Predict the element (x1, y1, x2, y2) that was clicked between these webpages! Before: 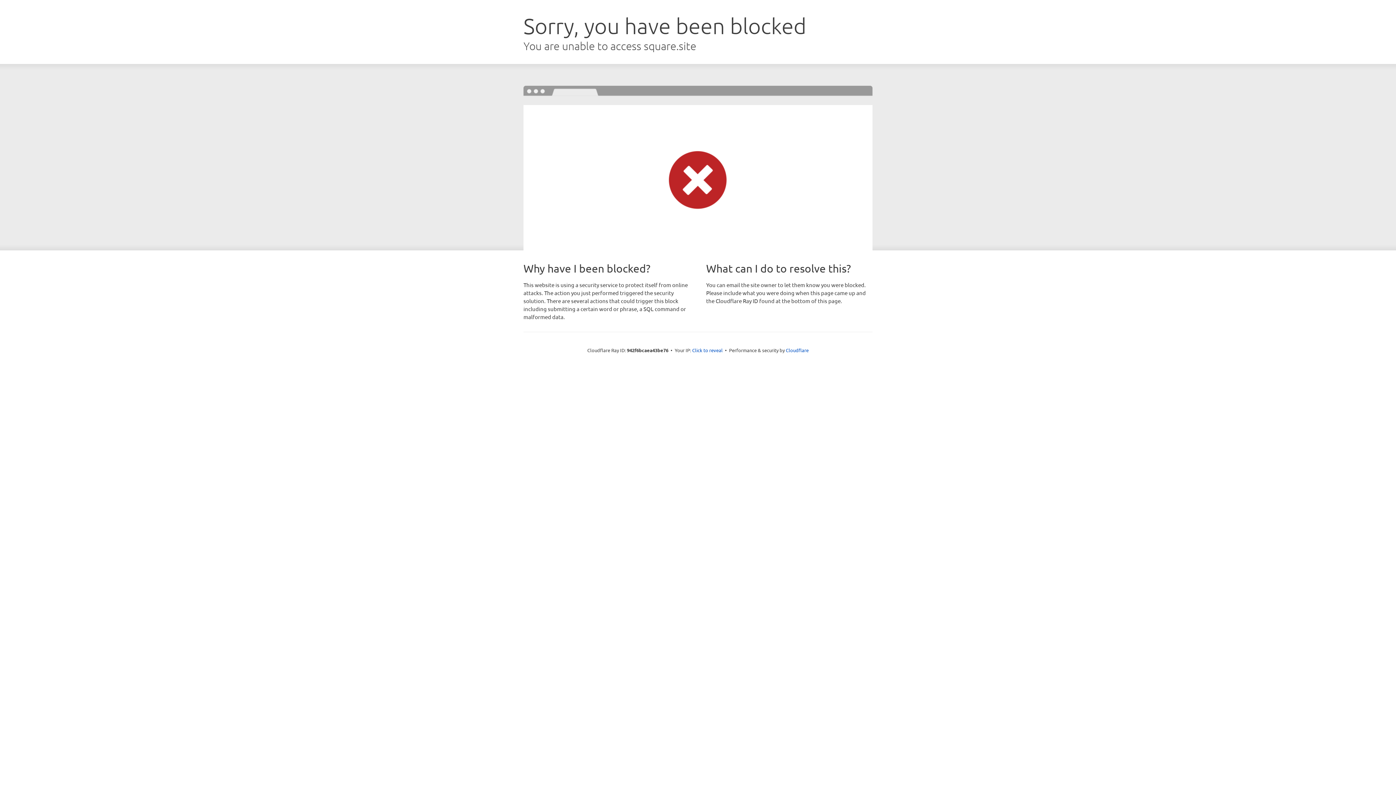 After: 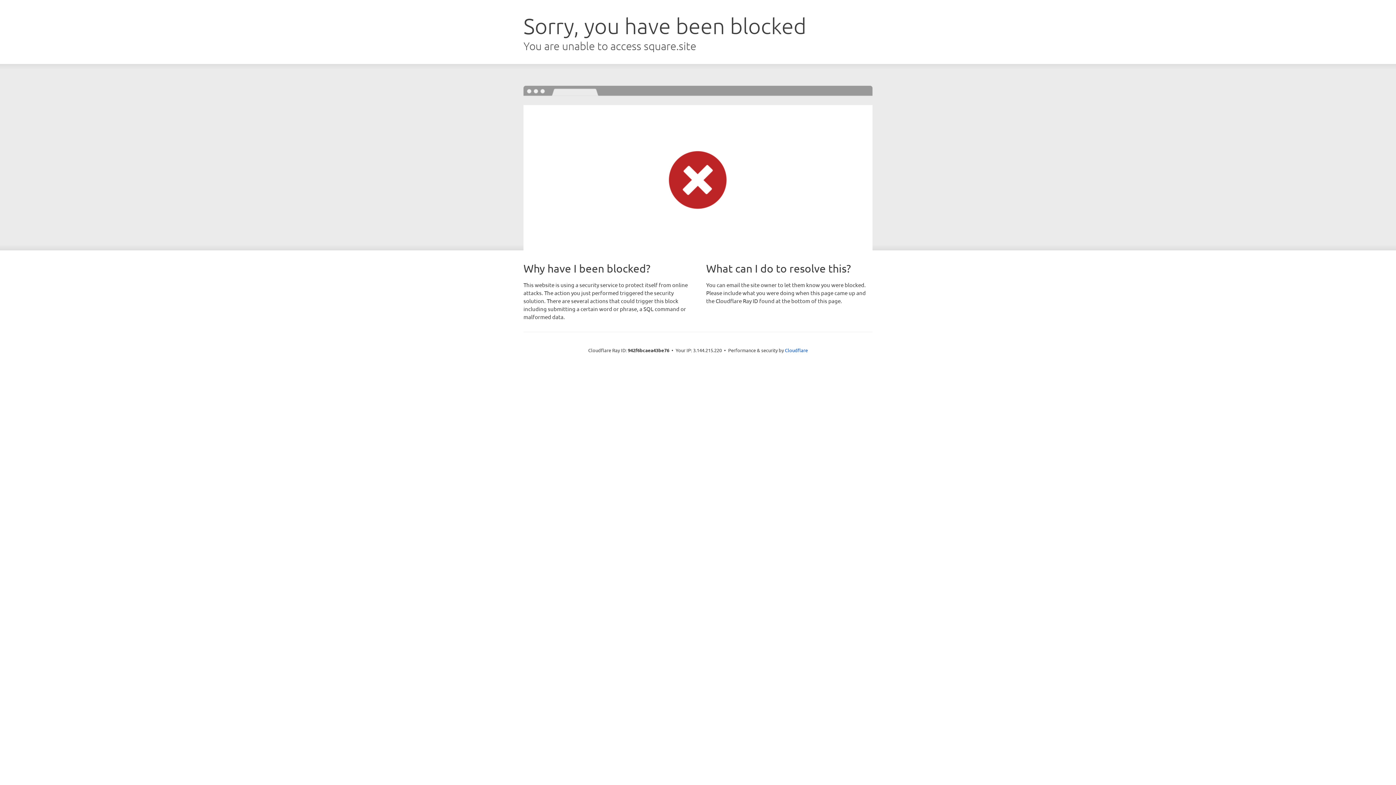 Action: bbox: (692, 346, 722, 353) label: Click to reveal